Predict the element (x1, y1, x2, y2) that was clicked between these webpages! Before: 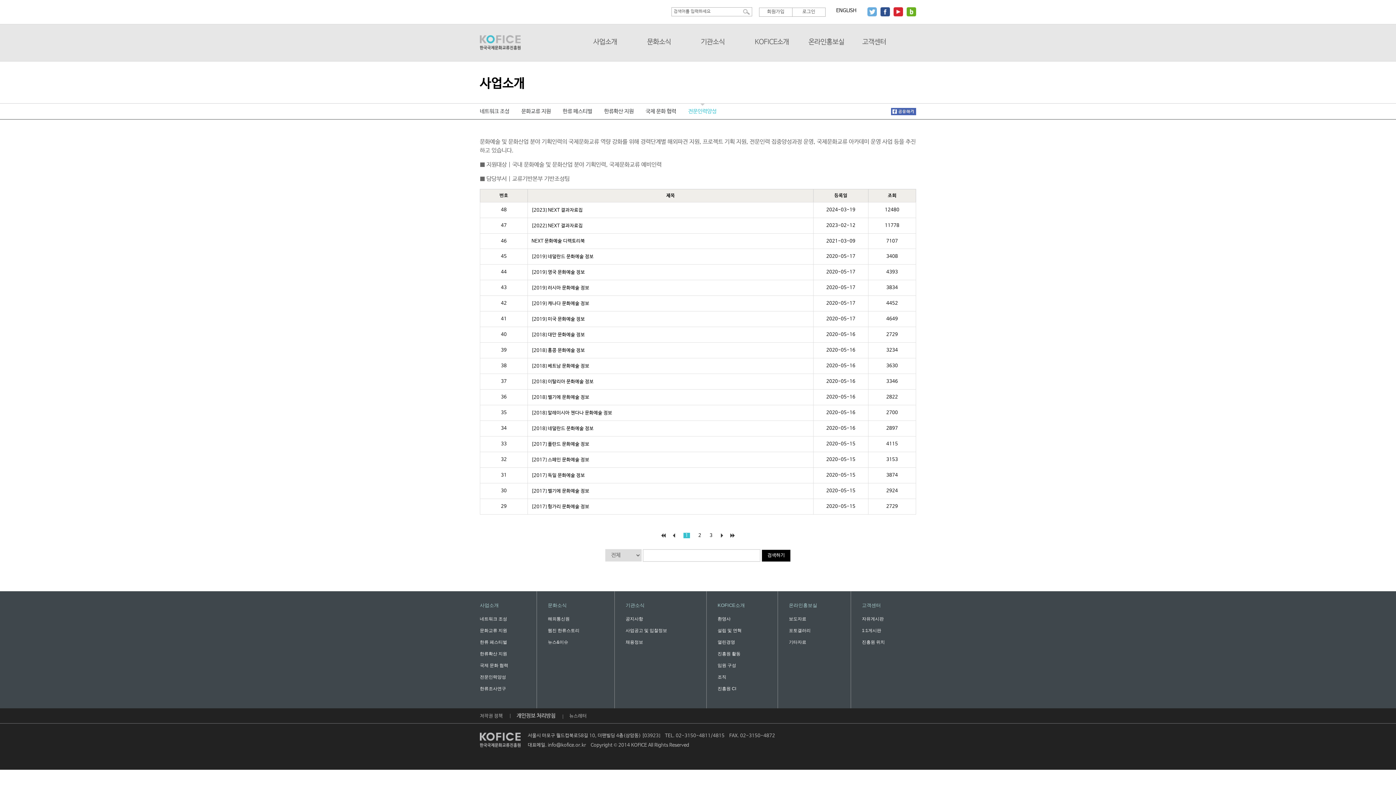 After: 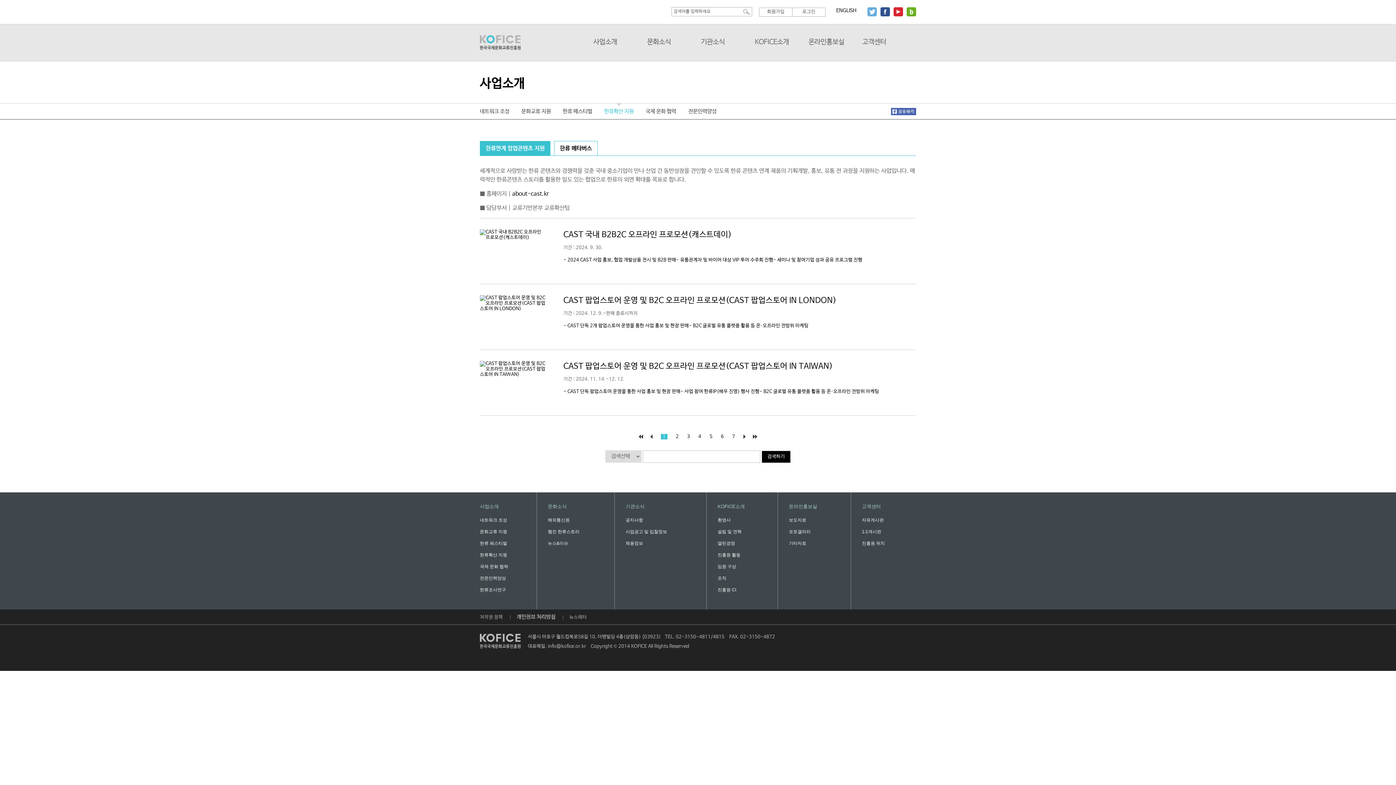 Action: bbox: (480, 651, 525, 662) label: 한류확산 지원